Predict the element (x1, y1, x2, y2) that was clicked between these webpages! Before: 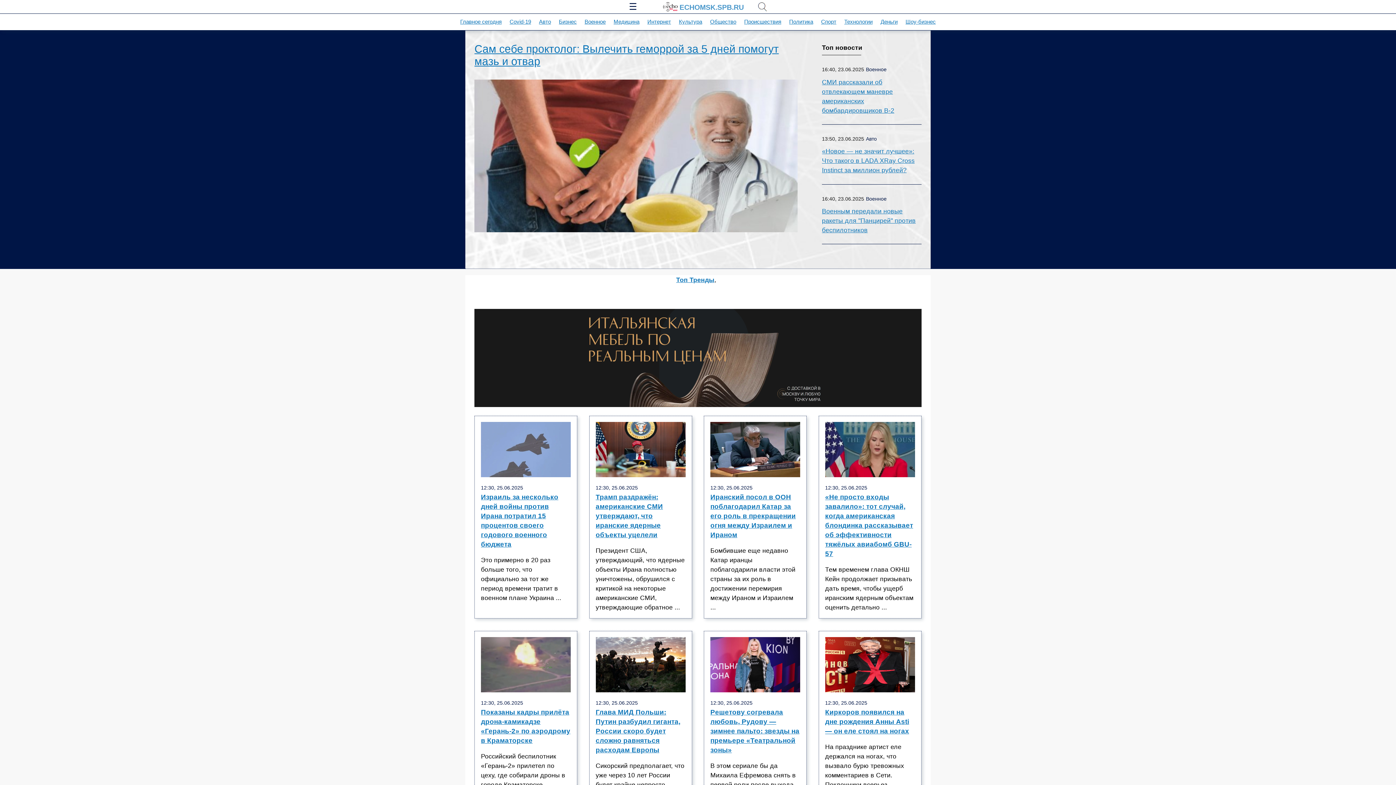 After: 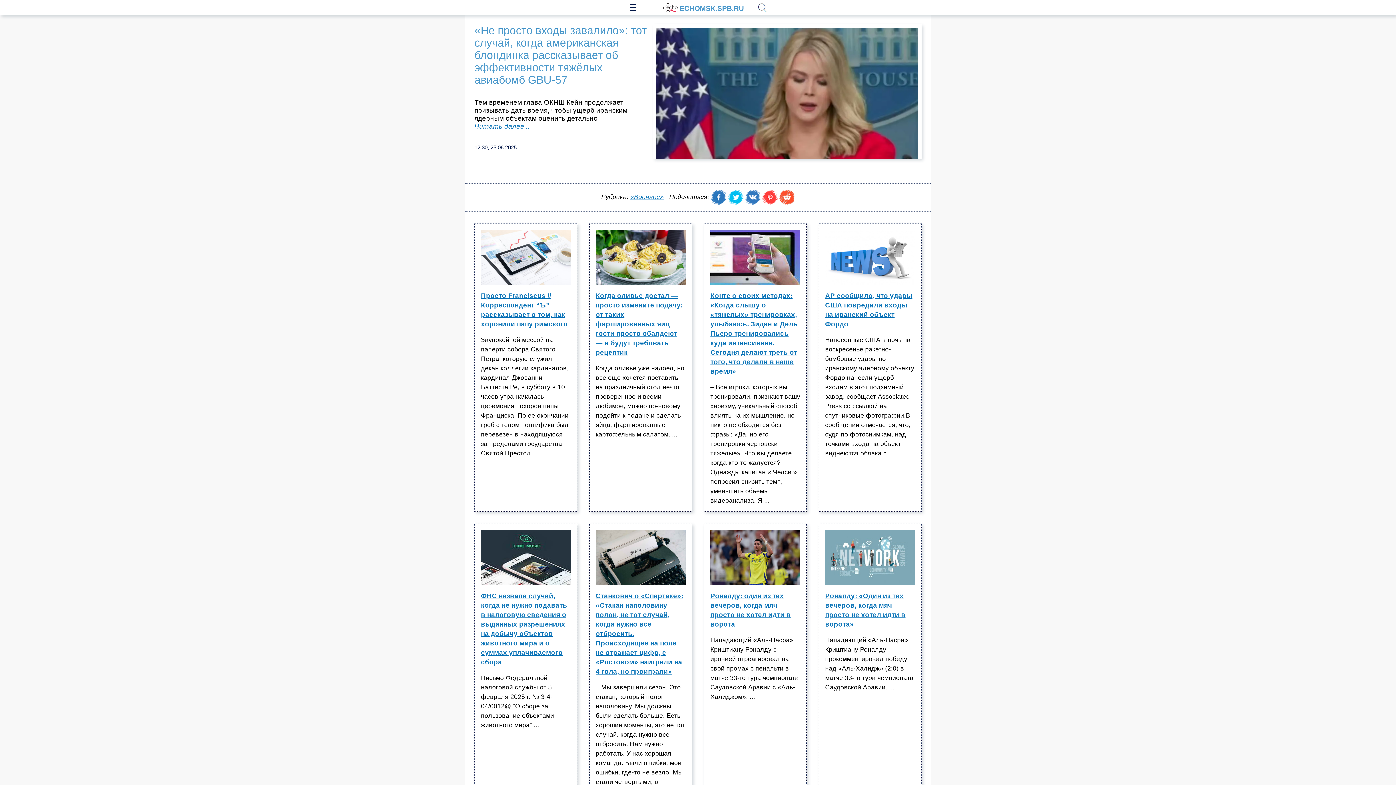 Action: bbox: (825, 492, 915, 565) label: «Не просто входы завалило»: тот случай, когда американская блондинка рассказывает об эффективности тяжёлых авиабомб GBU-57